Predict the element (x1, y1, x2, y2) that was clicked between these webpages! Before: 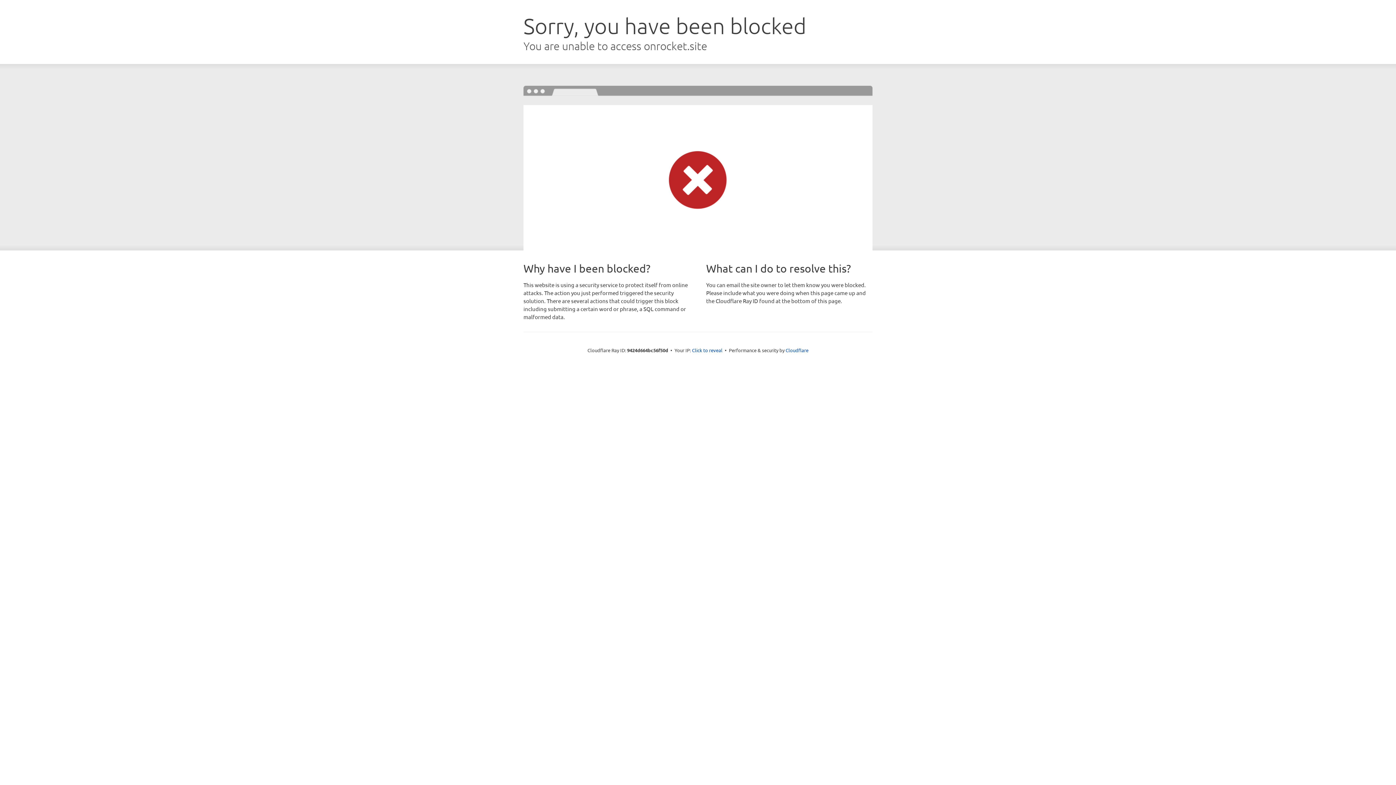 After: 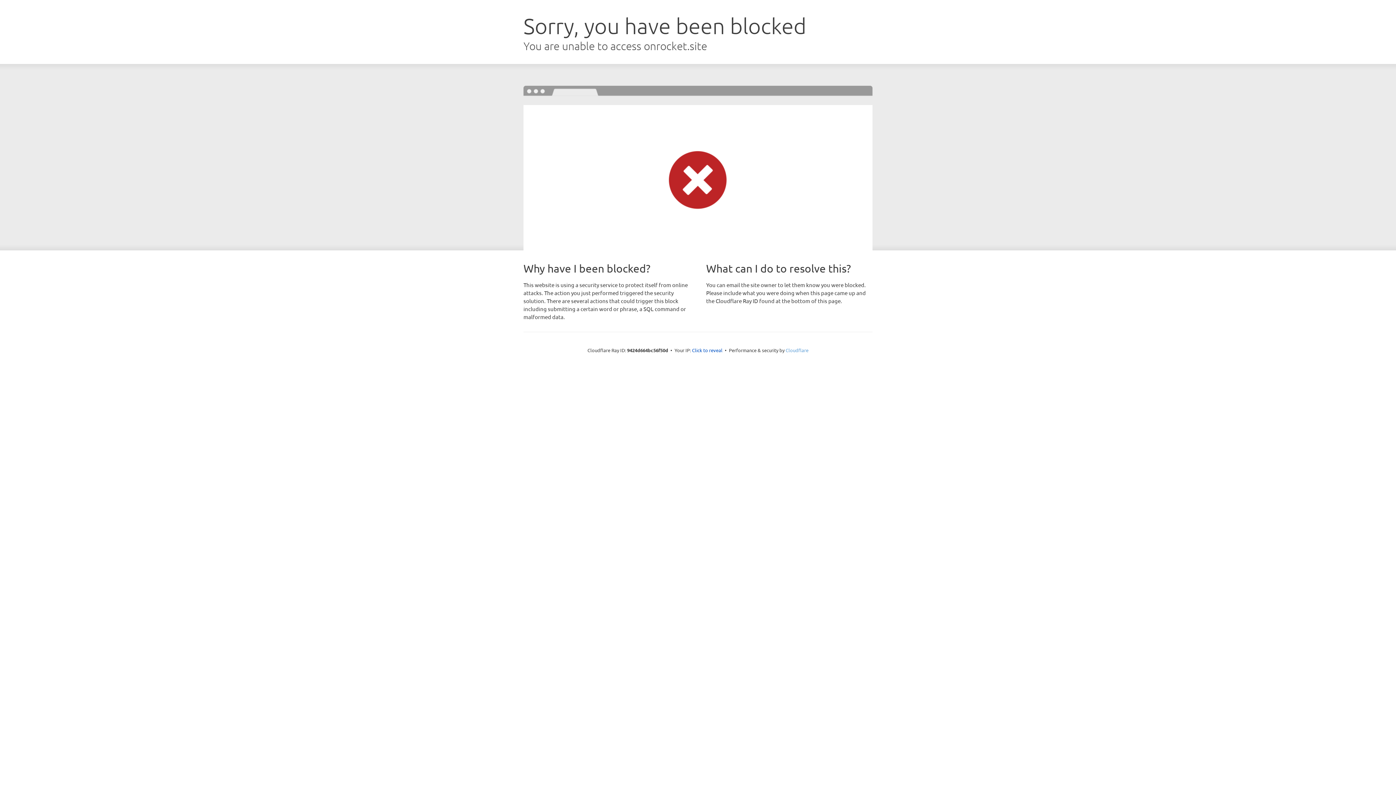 Action: label: Cloudflare bbox: (785, 347, 808, 353)